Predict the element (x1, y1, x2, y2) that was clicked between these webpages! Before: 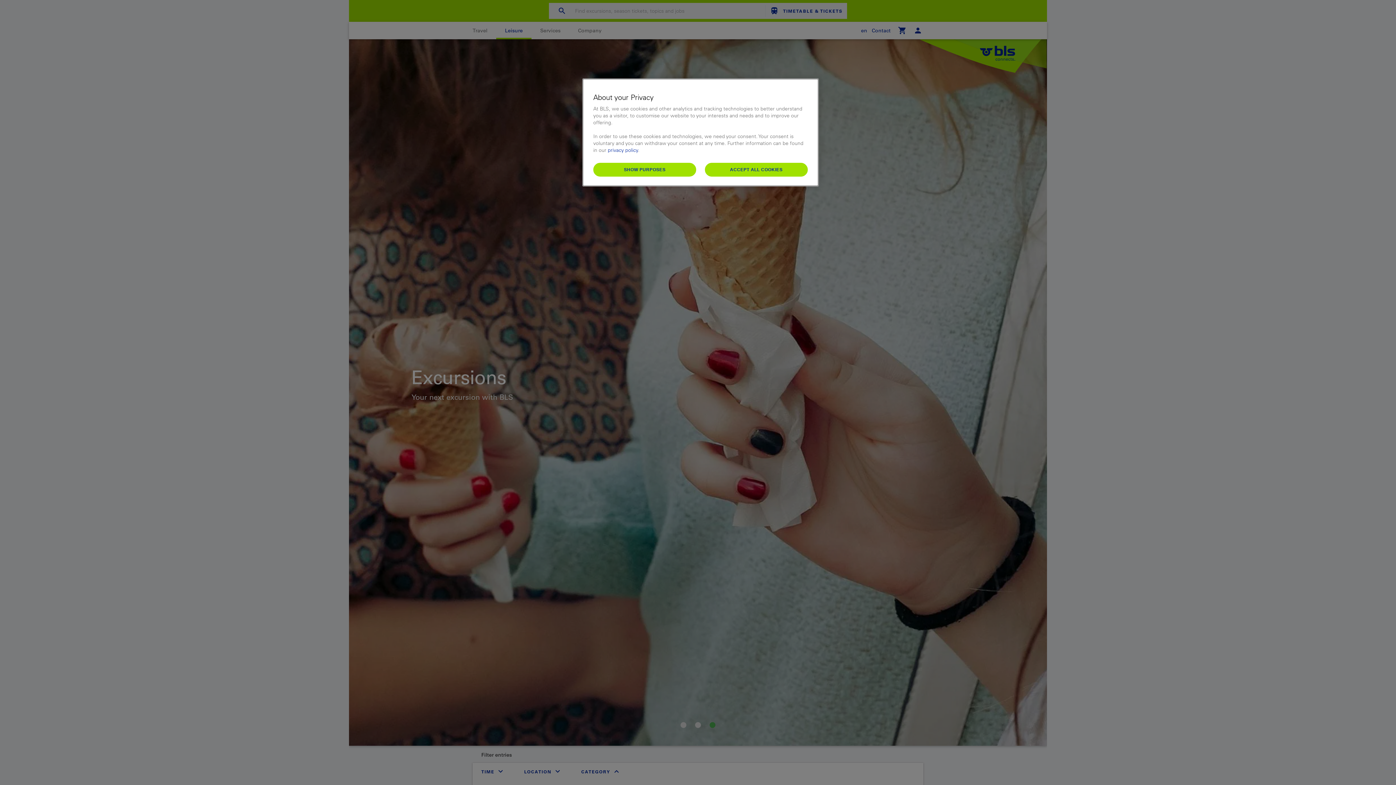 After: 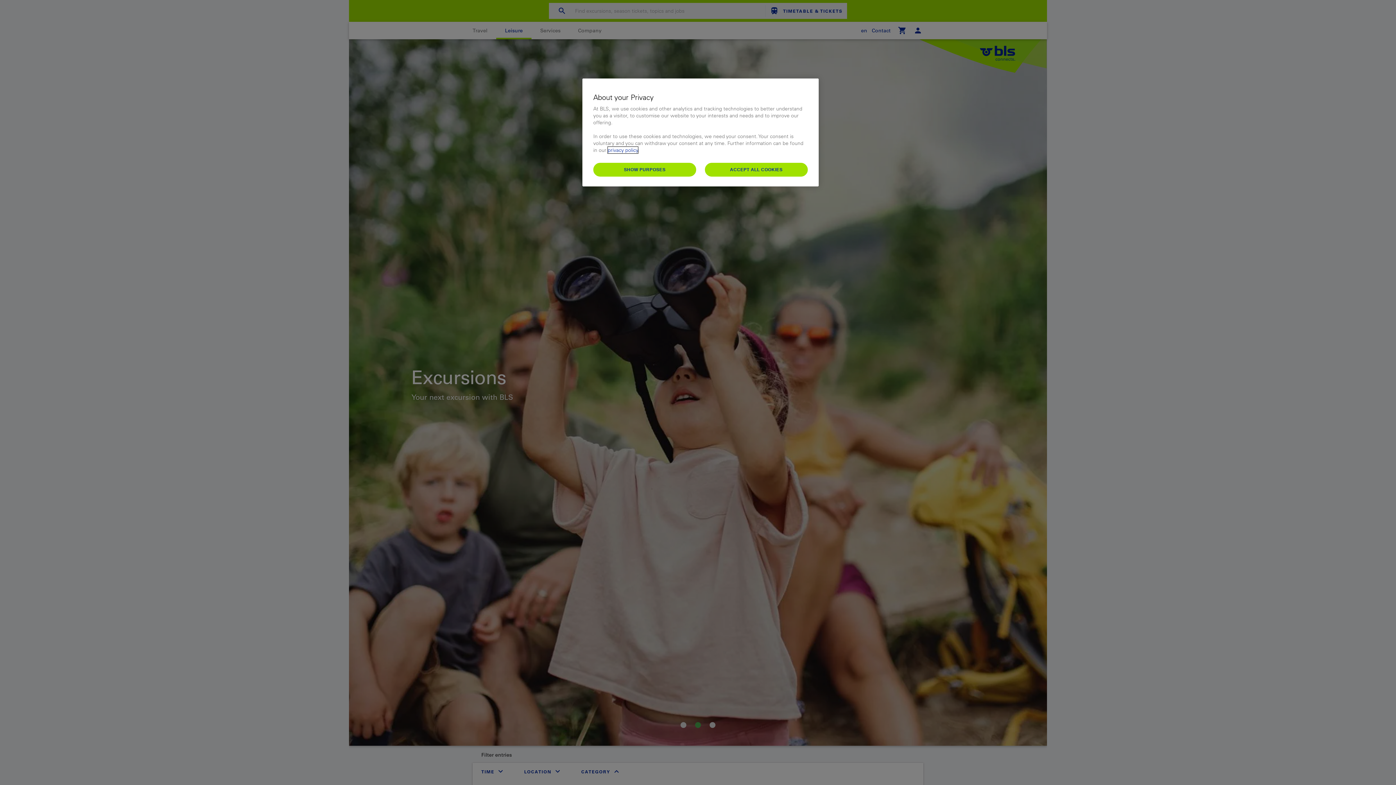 Action: label: privacy policy bbox: (608, 146, 638, 153)